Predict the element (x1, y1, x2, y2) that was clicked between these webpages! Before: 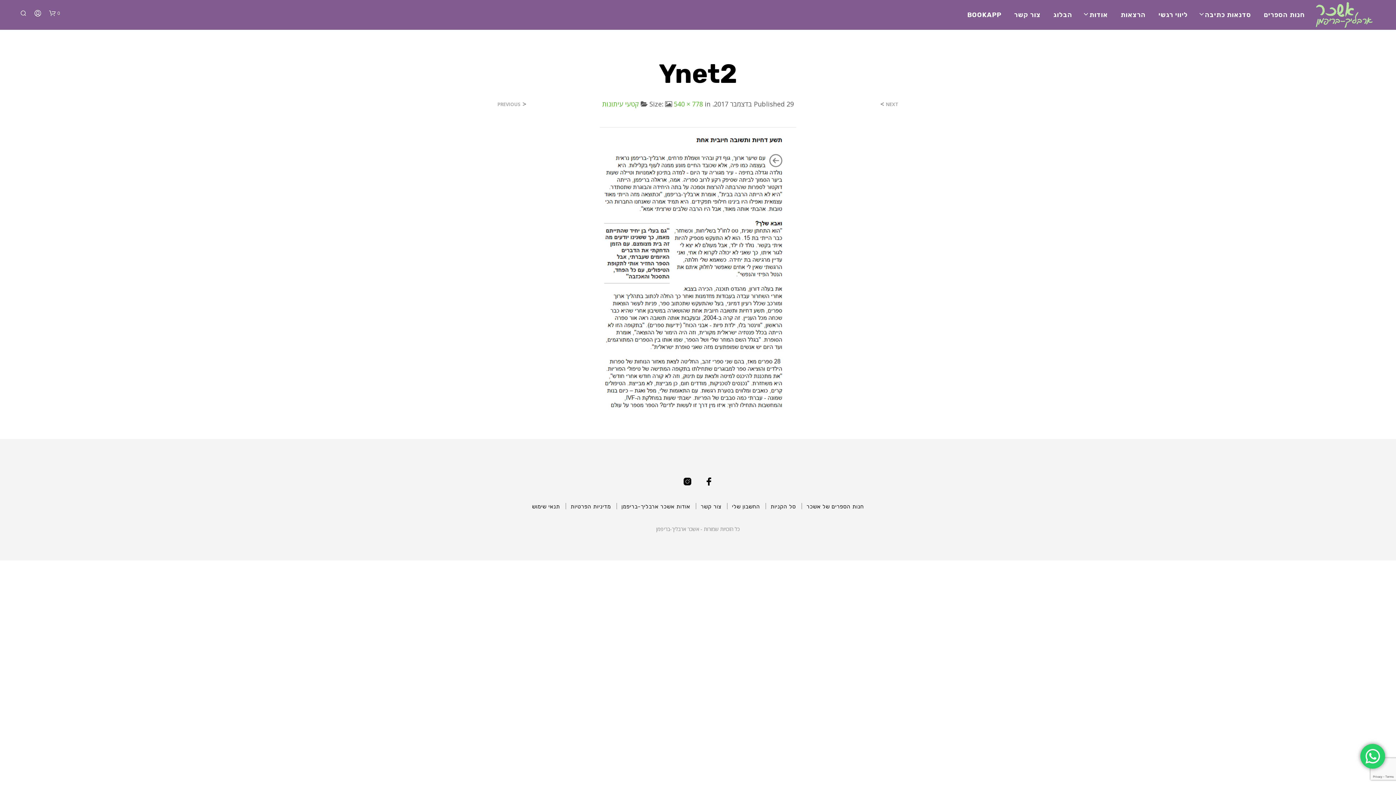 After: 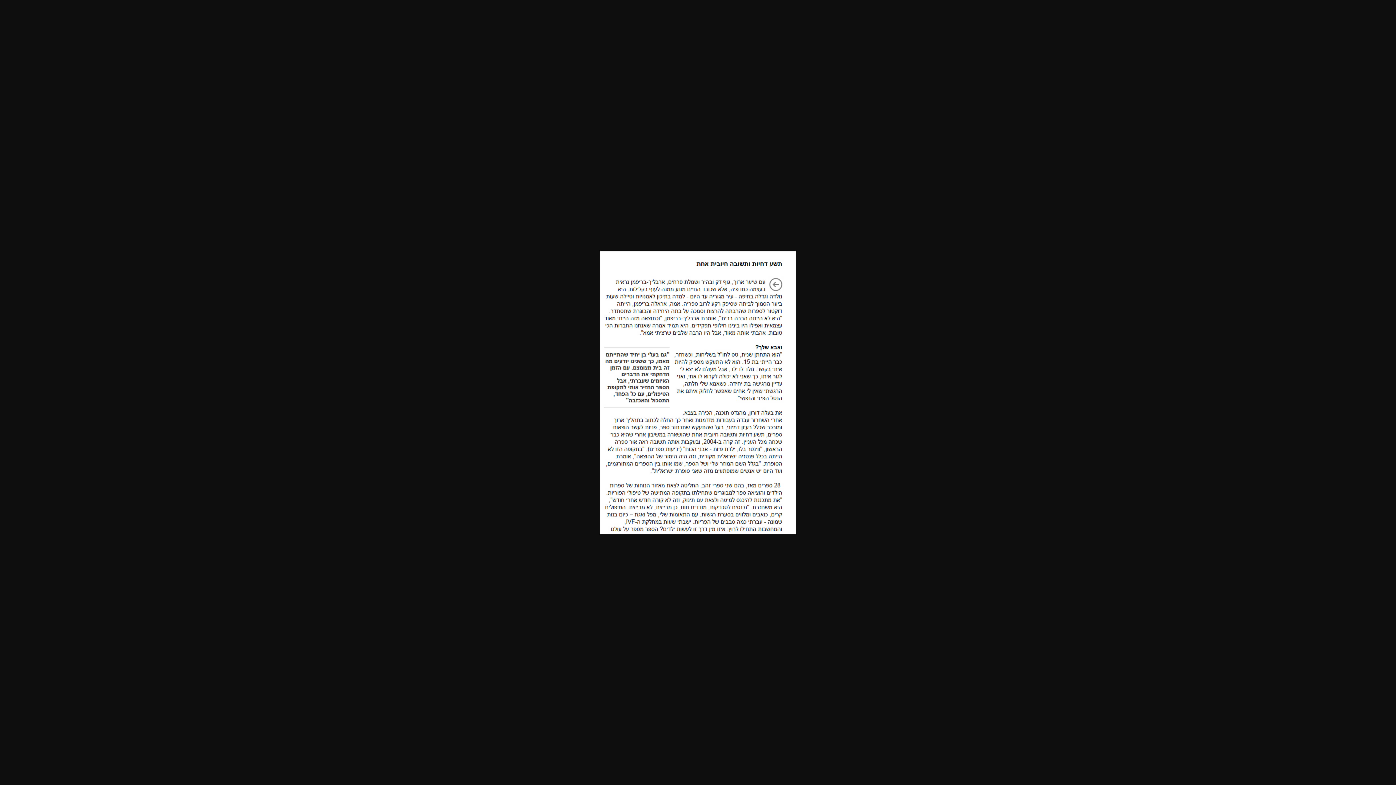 Action: label: 540 × 778 bbox: (674, 99, 703, 108)